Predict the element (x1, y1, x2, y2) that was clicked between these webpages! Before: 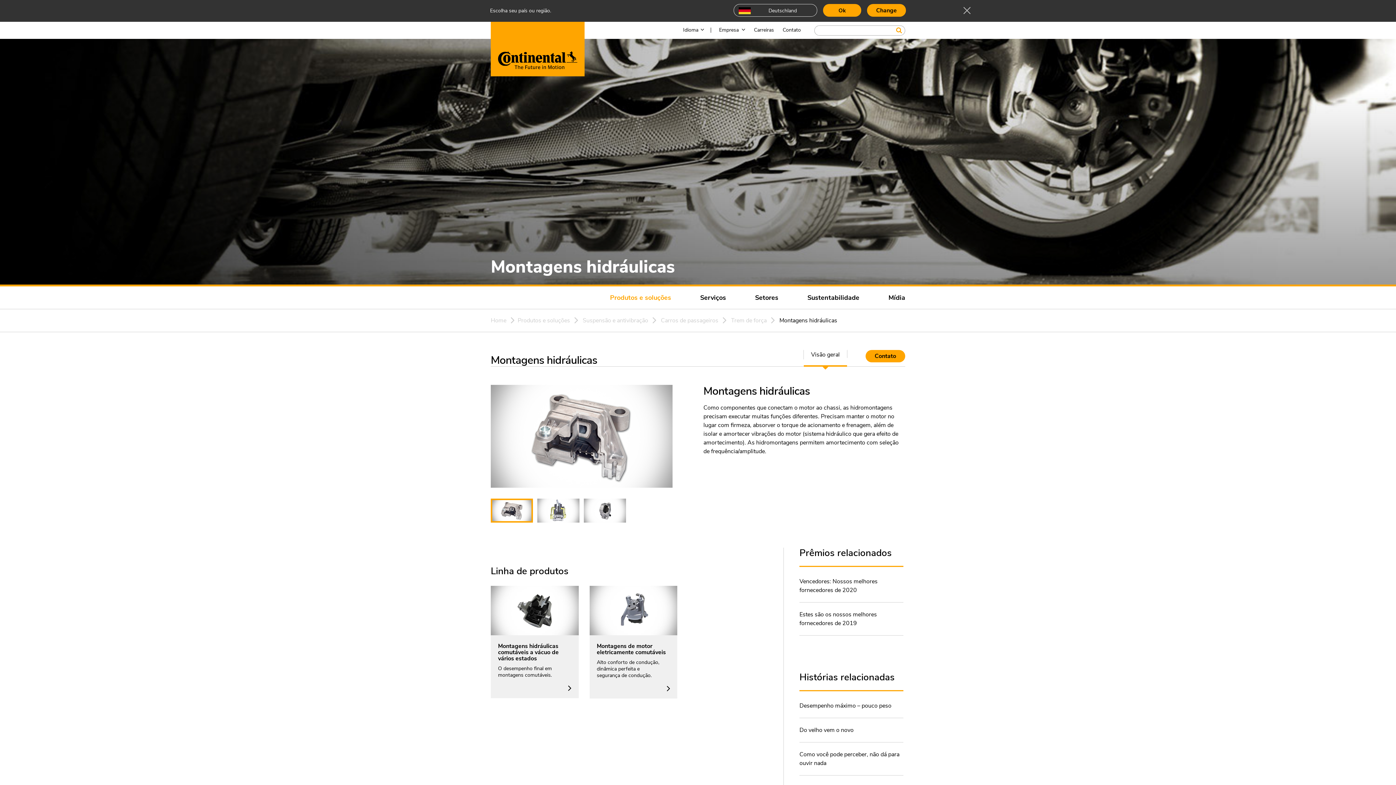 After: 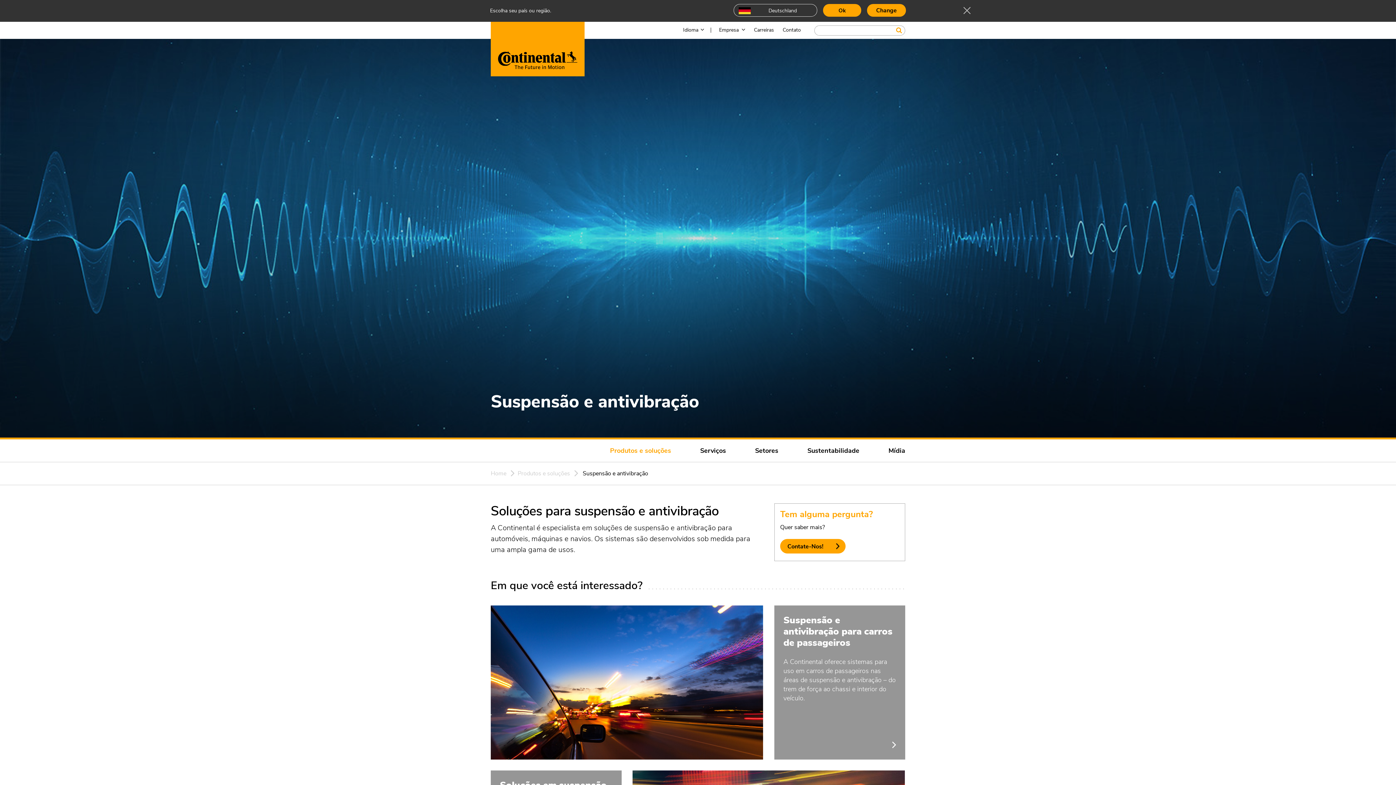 Action: label: Suspensão e antivibração bbox: (582, 313, 648, 327)